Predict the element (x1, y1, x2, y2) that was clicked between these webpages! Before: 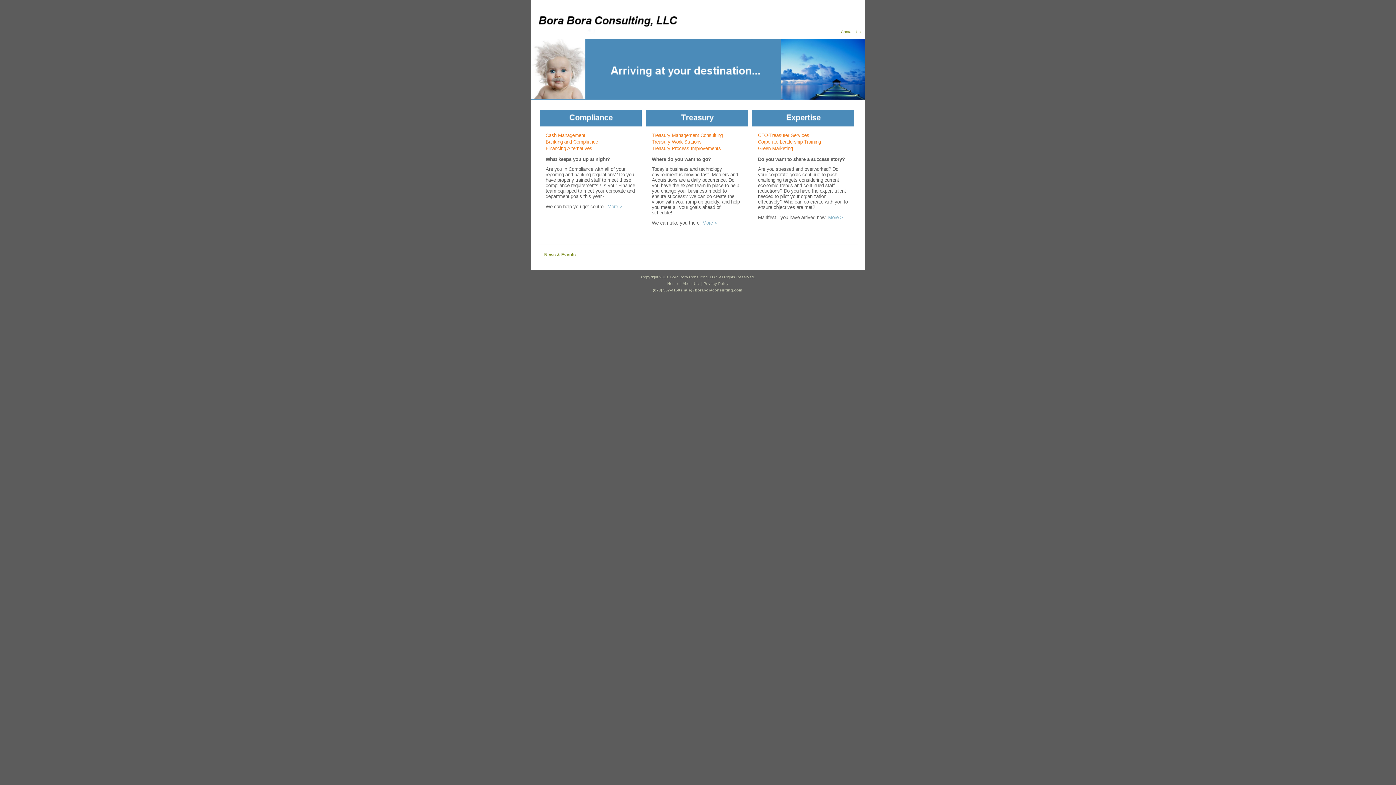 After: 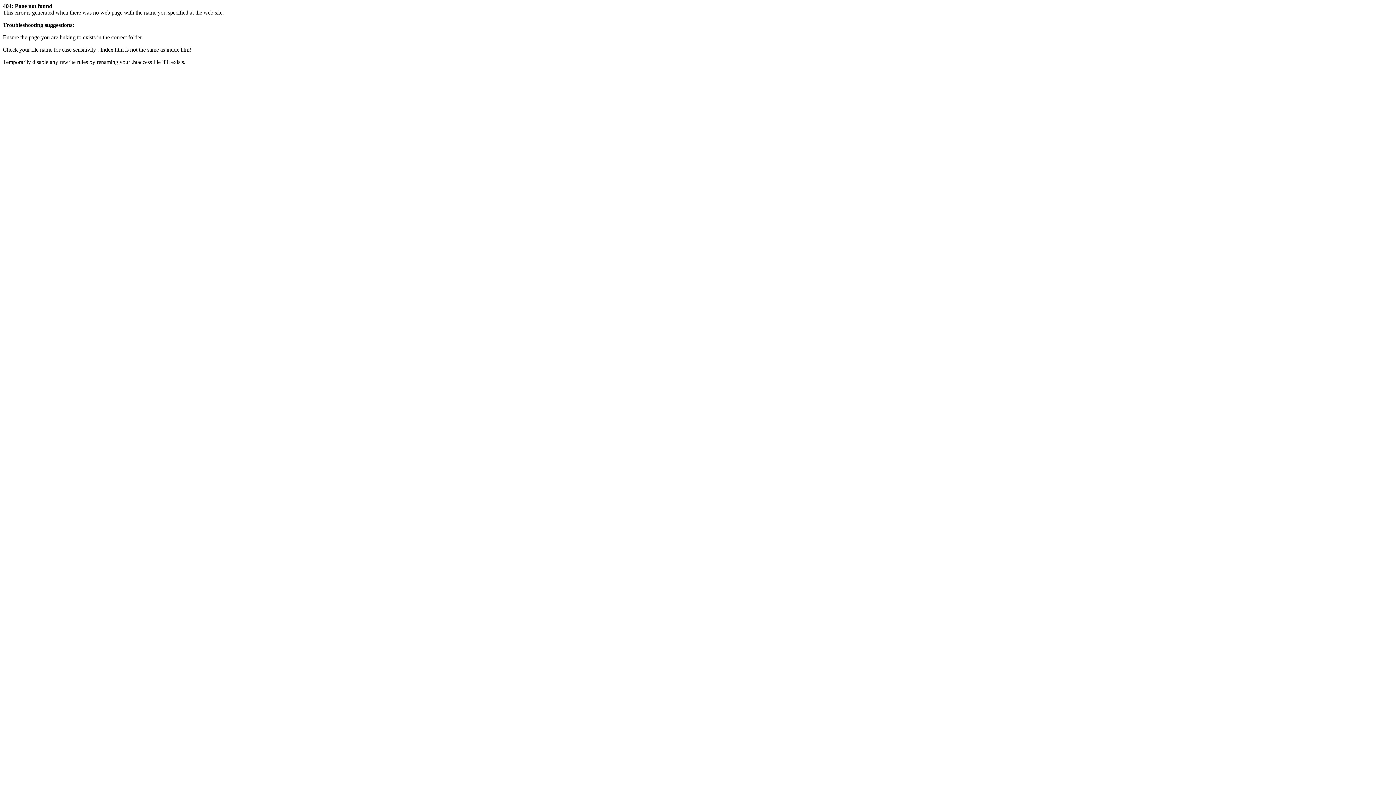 Action: label: Privacy Policy bbox: (703, 280, 729, 286)